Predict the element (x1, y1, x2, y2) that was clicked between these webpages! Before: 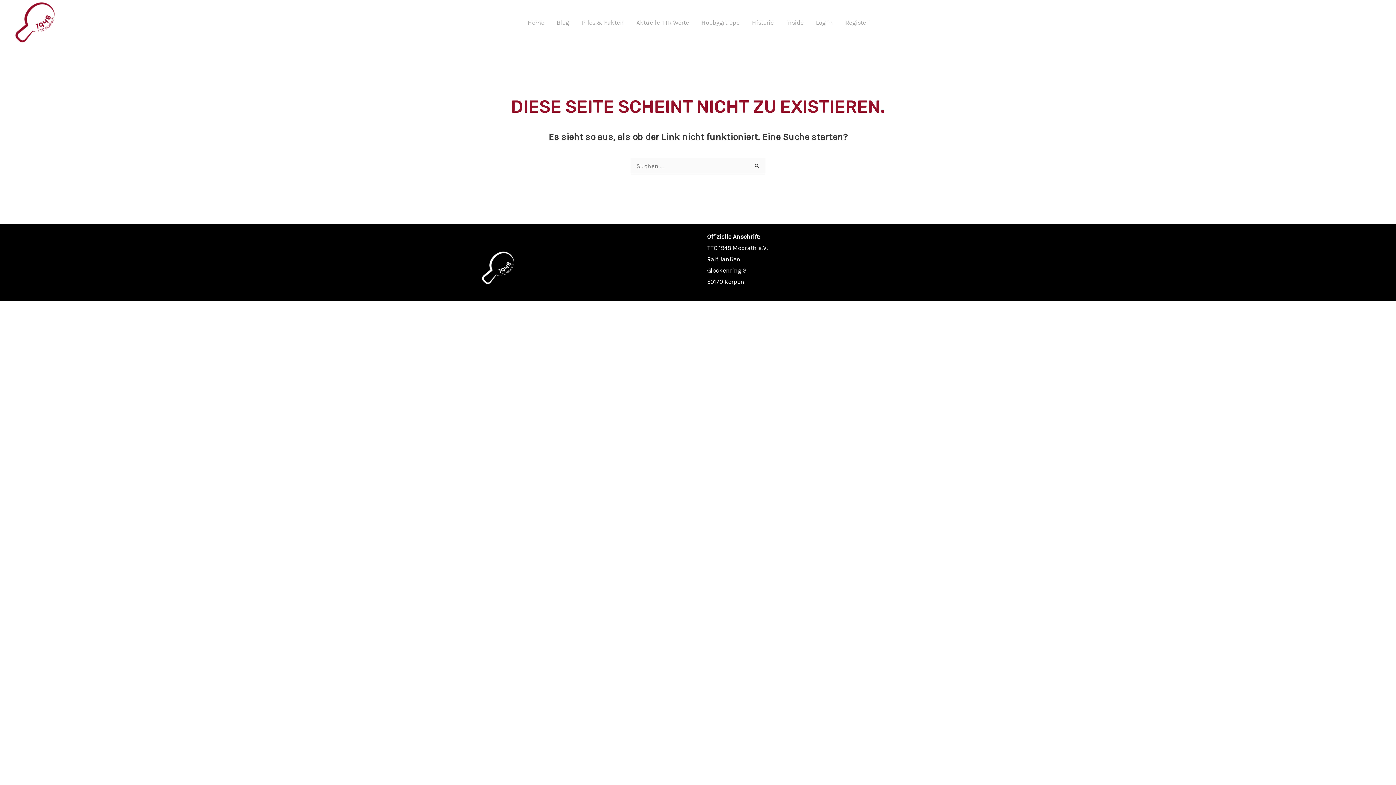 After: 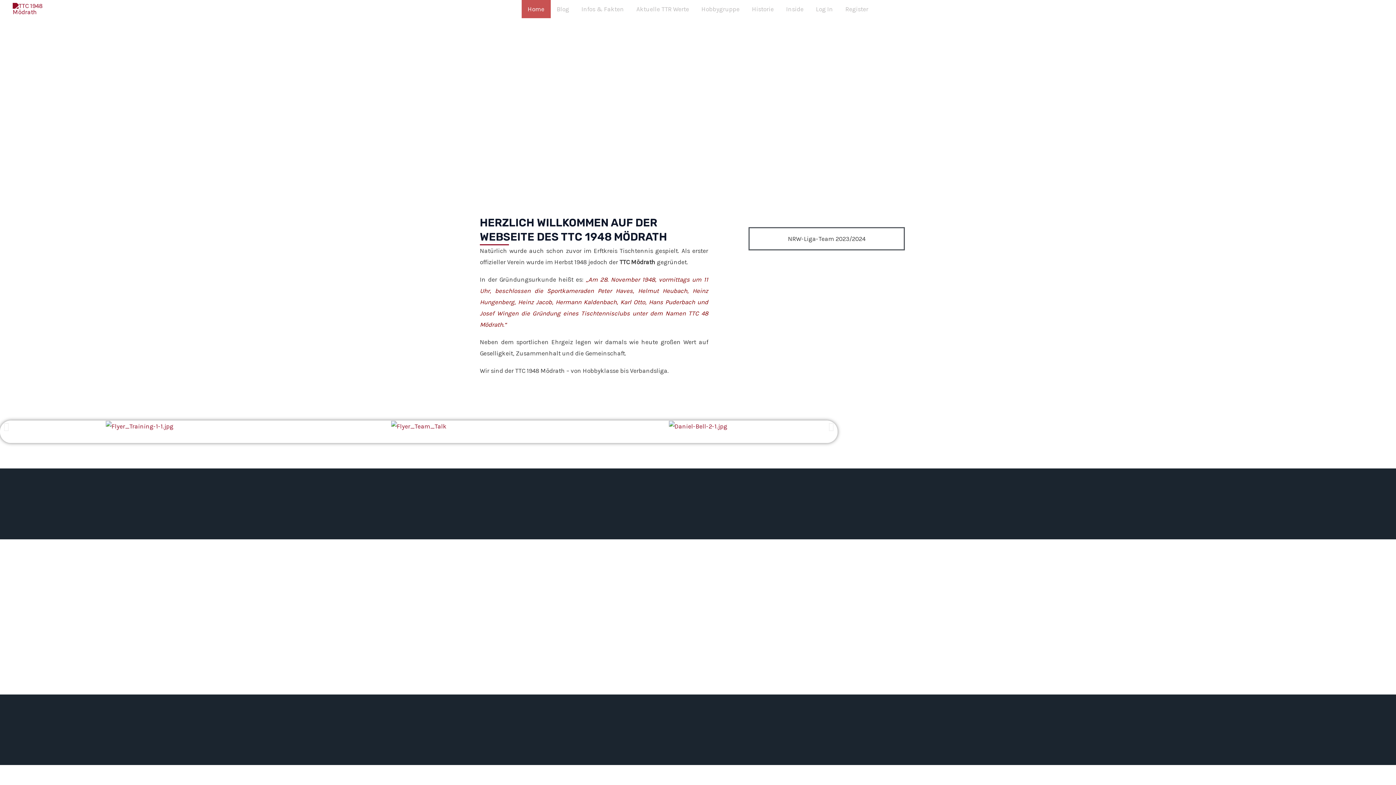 Action: bbox: (12, 18, 57, 25)